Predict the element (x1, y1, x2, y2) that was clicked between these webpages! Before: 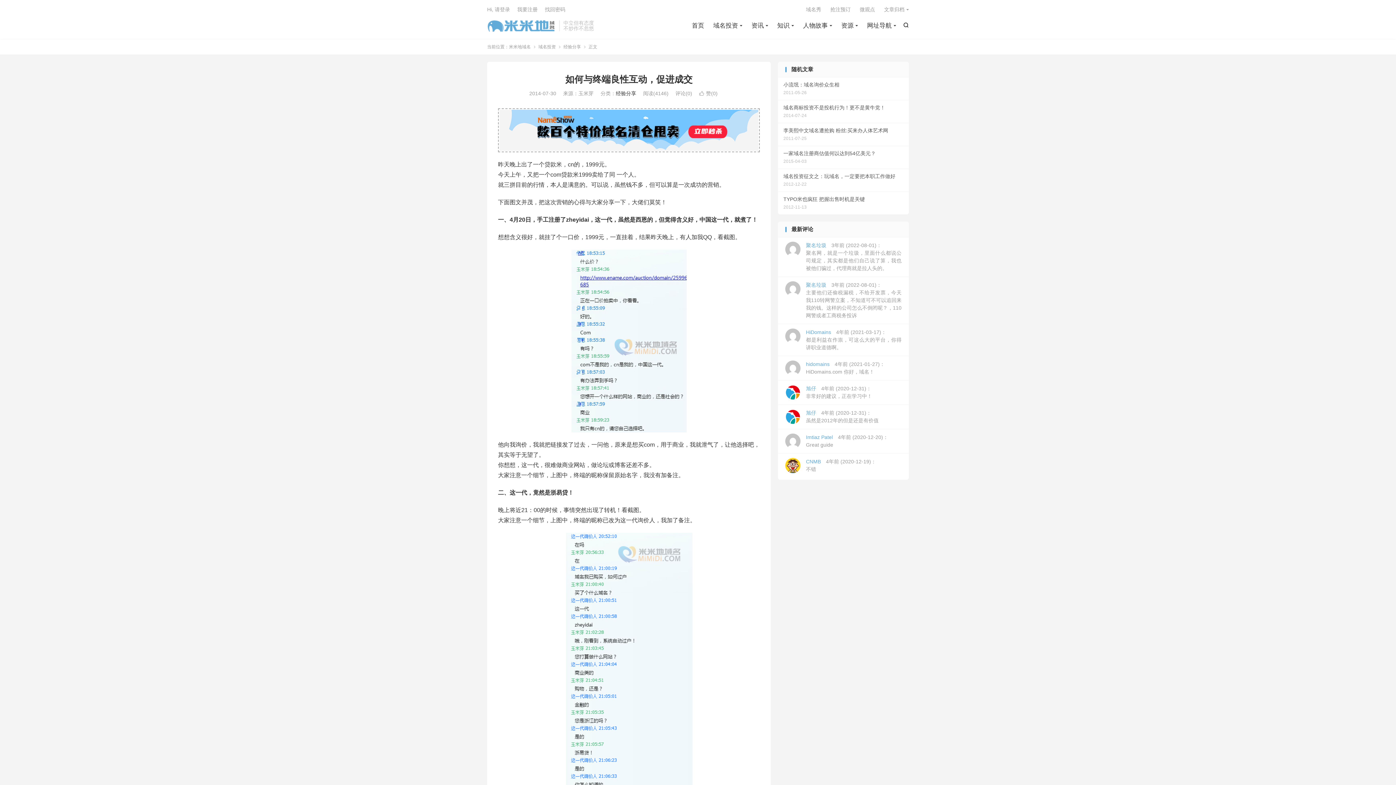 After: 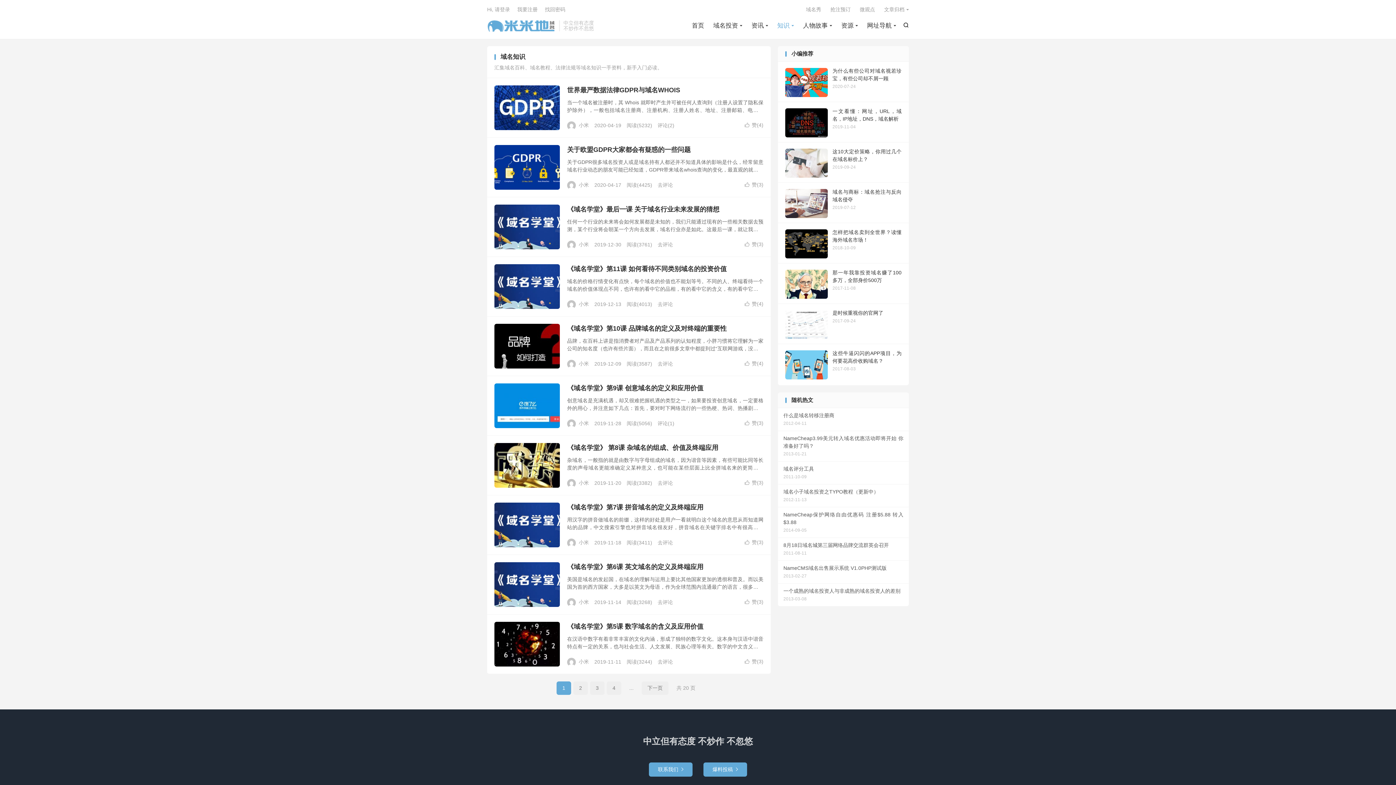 Action: bbox: (777, 20, 794, 31) label: 知识